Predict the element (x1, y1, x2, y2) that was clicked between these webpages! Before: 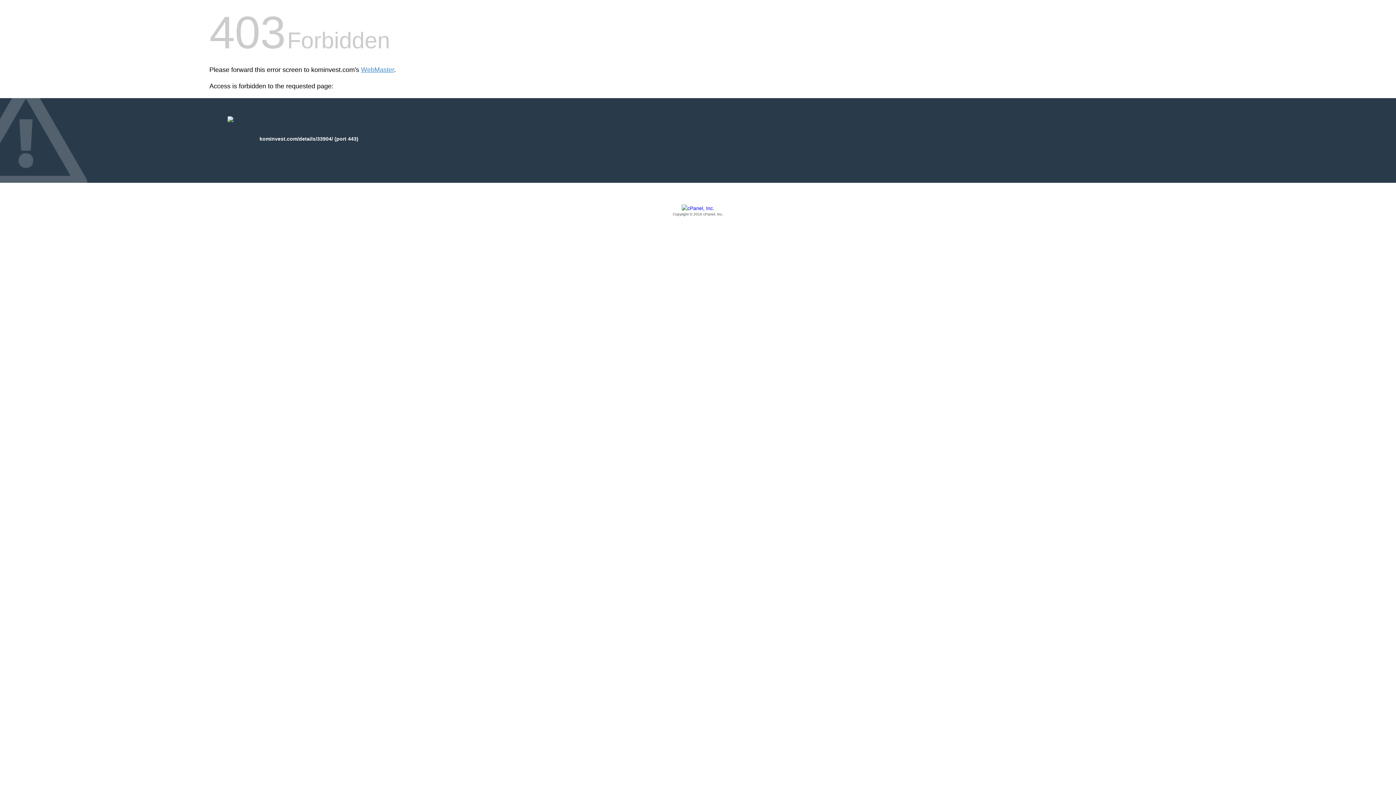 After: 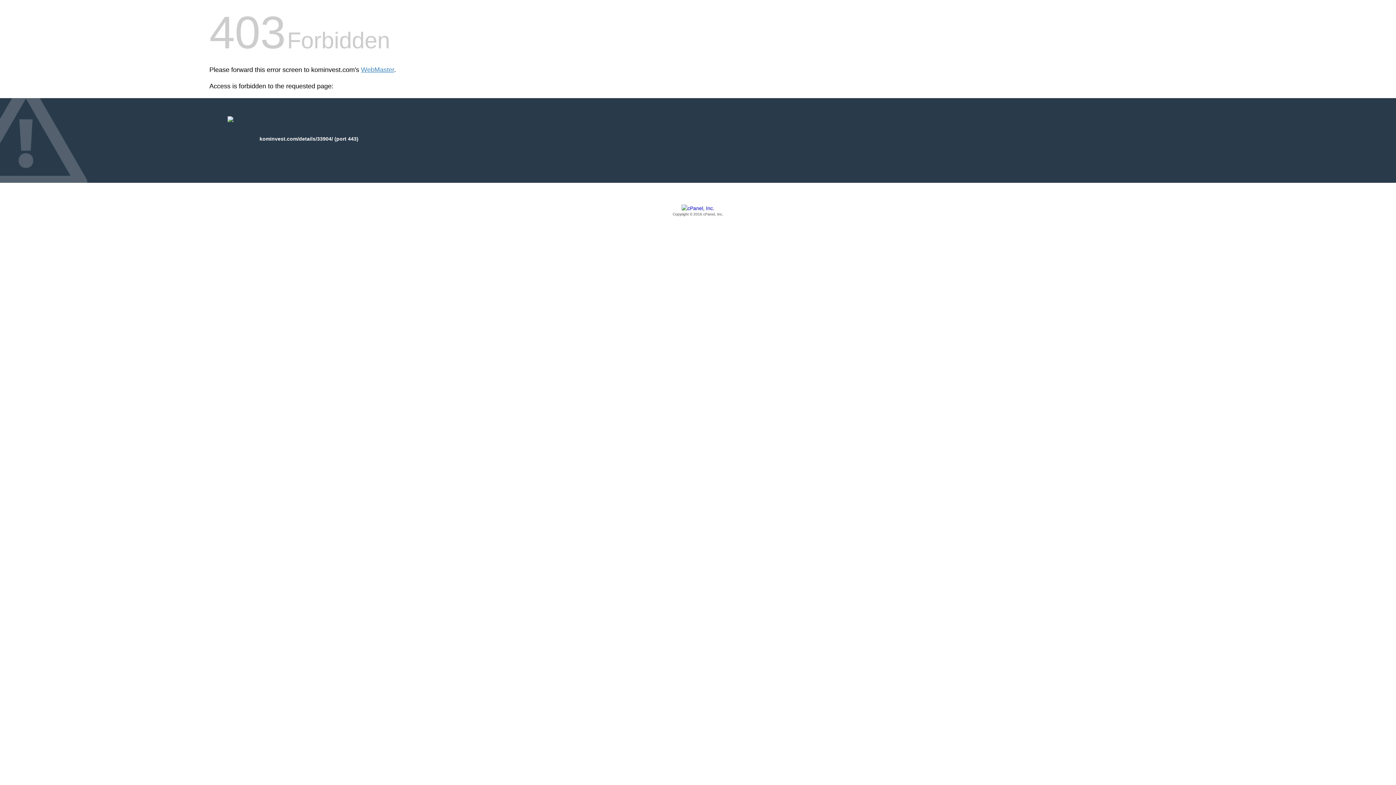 Action: label: Copyright © 2016 cPanel, Inc. bbox: (209, 205, 1186, 217)